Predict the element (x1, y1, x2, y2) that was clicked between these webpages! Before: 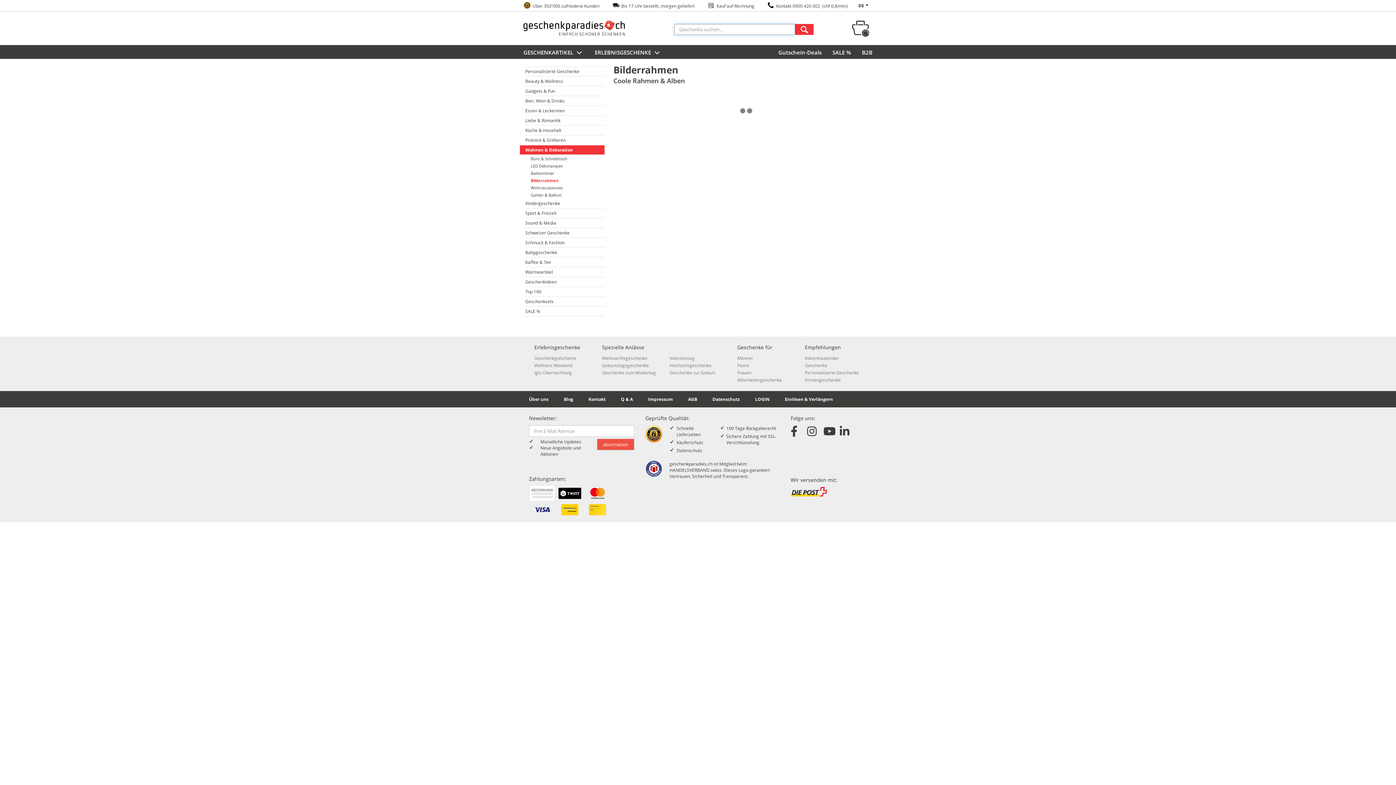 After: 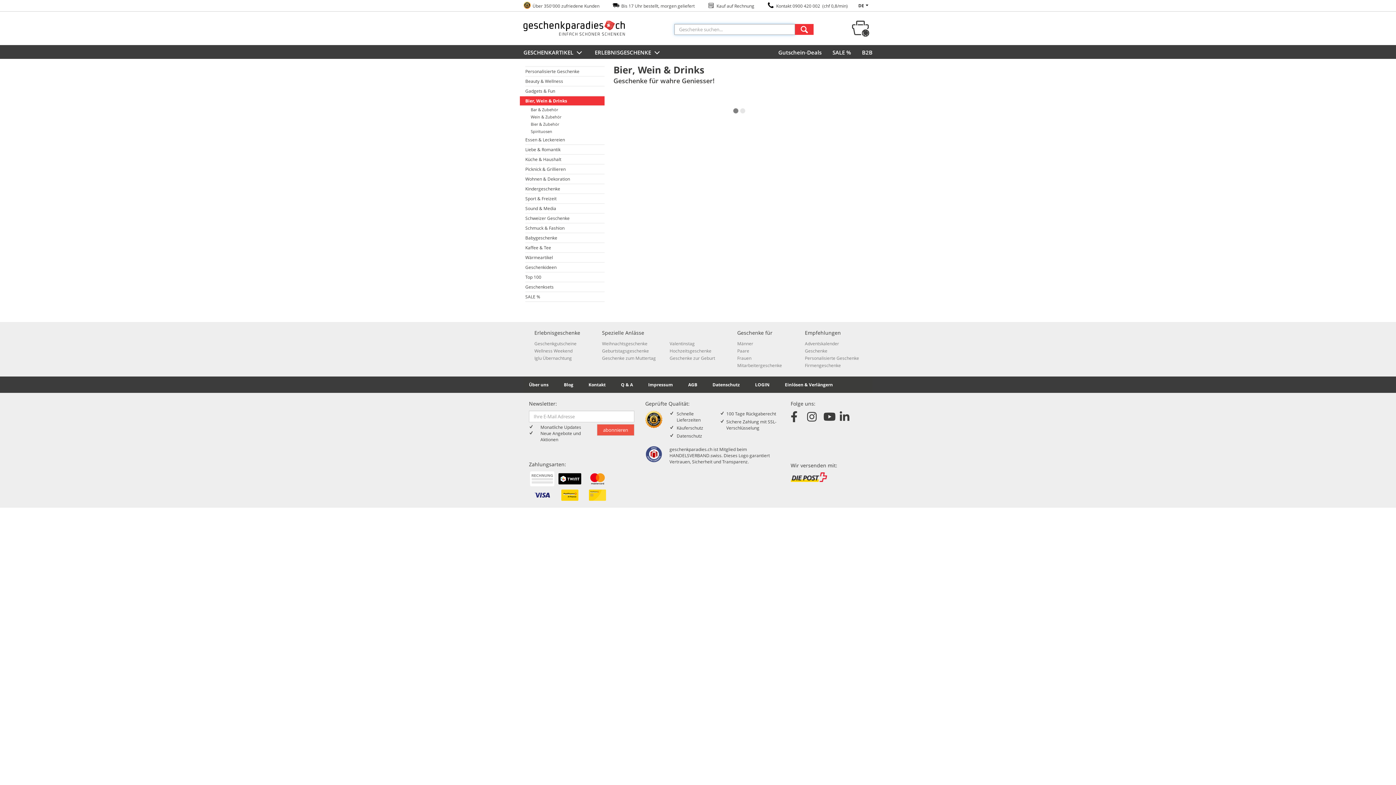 Action: bbox: (525, 97, 564, 104) label: Bier, Wein & Drinks